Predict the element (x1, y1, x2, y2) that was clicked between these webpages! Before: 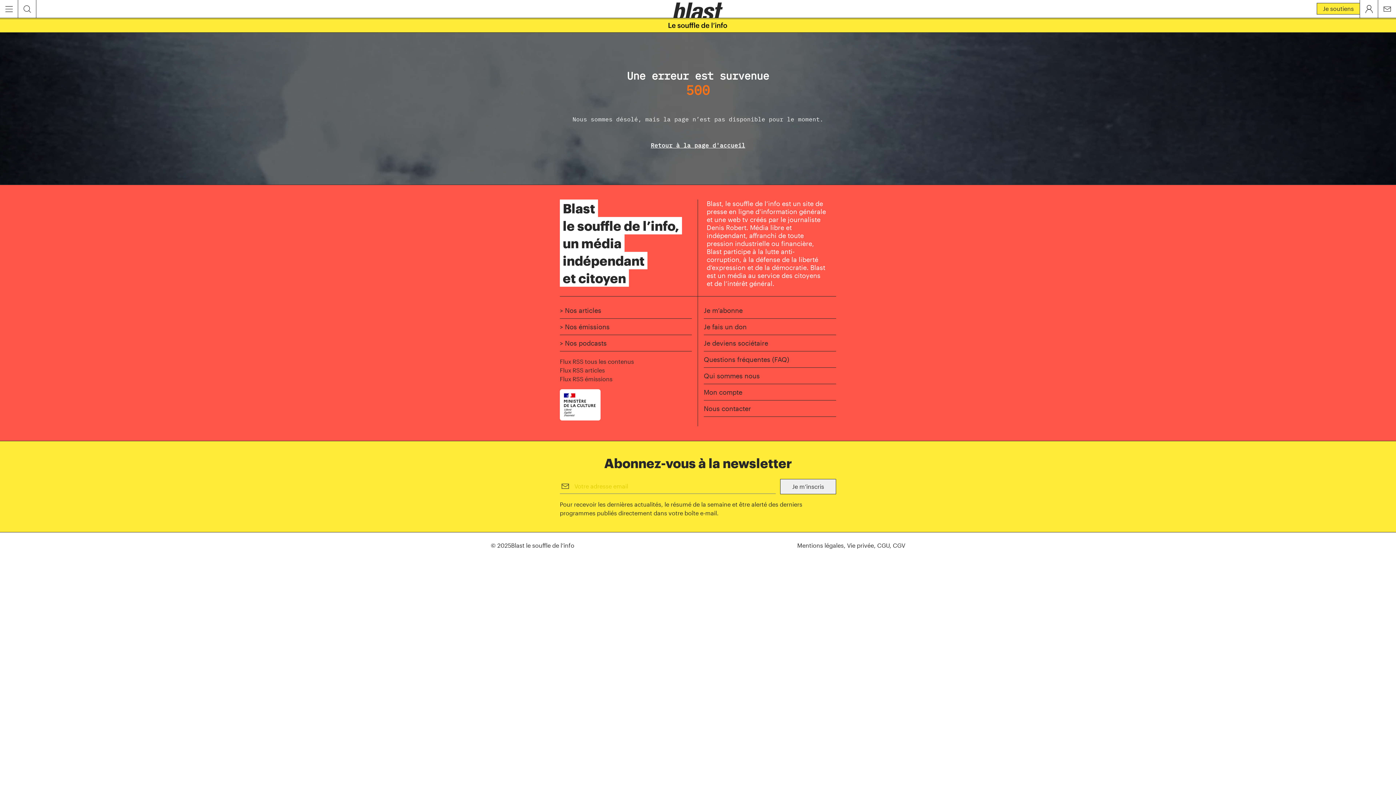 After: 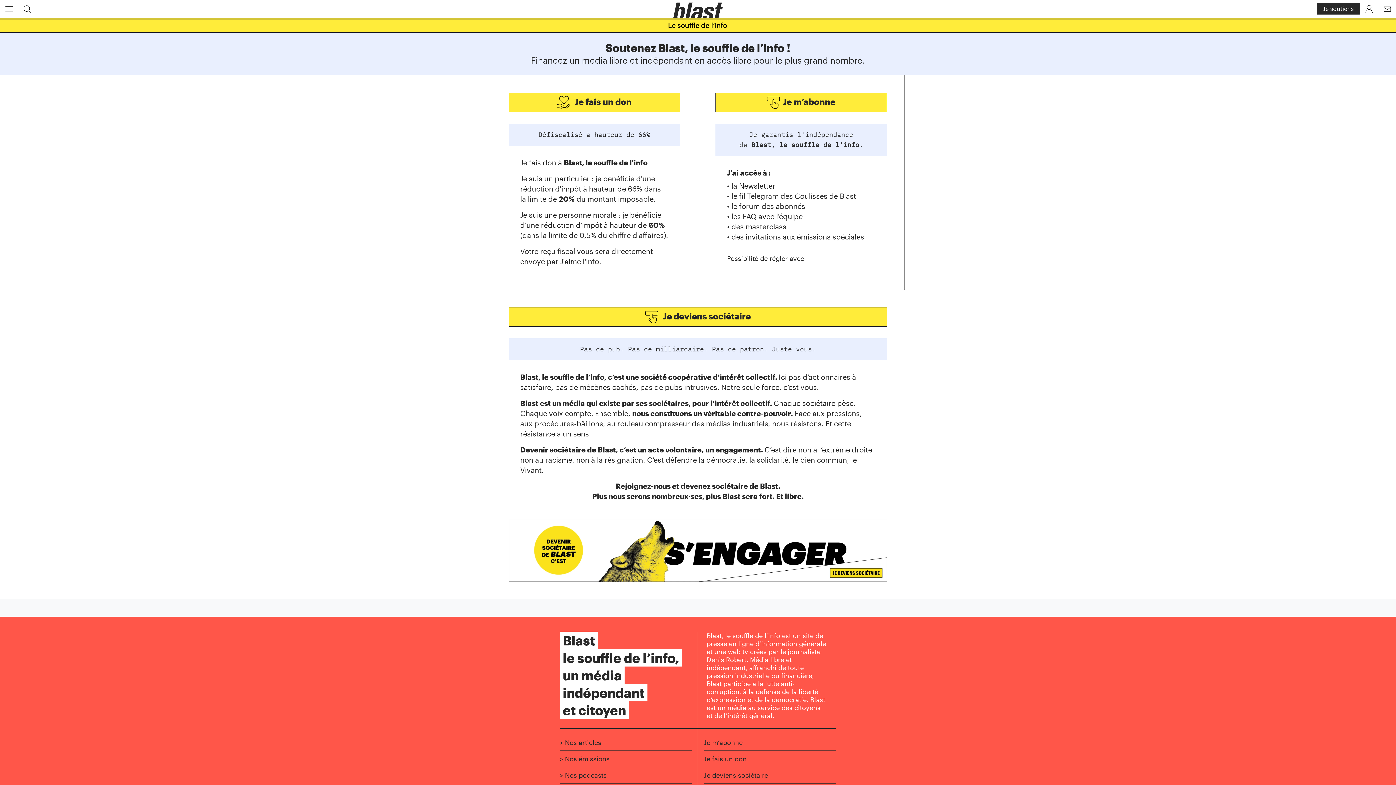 Action: bbox: (1317, 2, 1360, 14) label: Je soutiens